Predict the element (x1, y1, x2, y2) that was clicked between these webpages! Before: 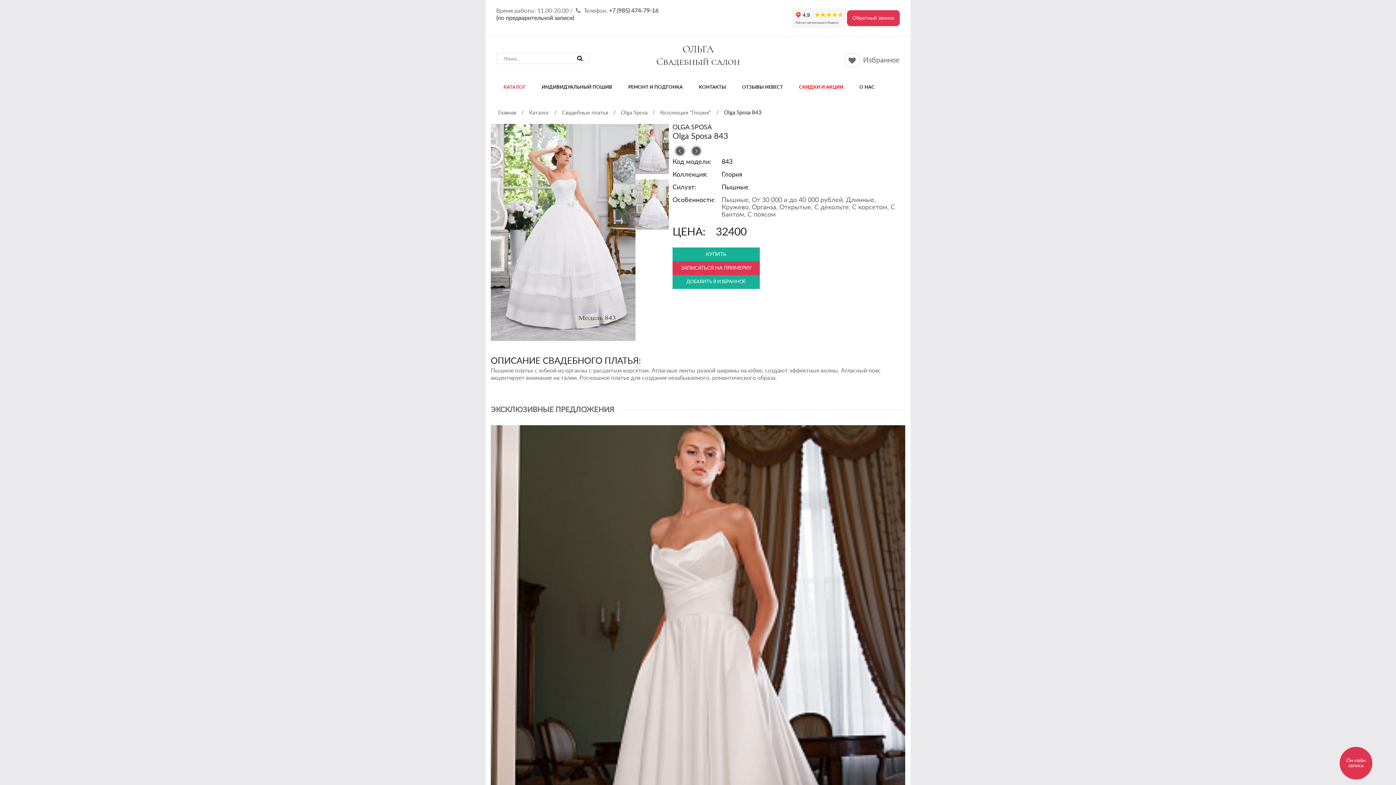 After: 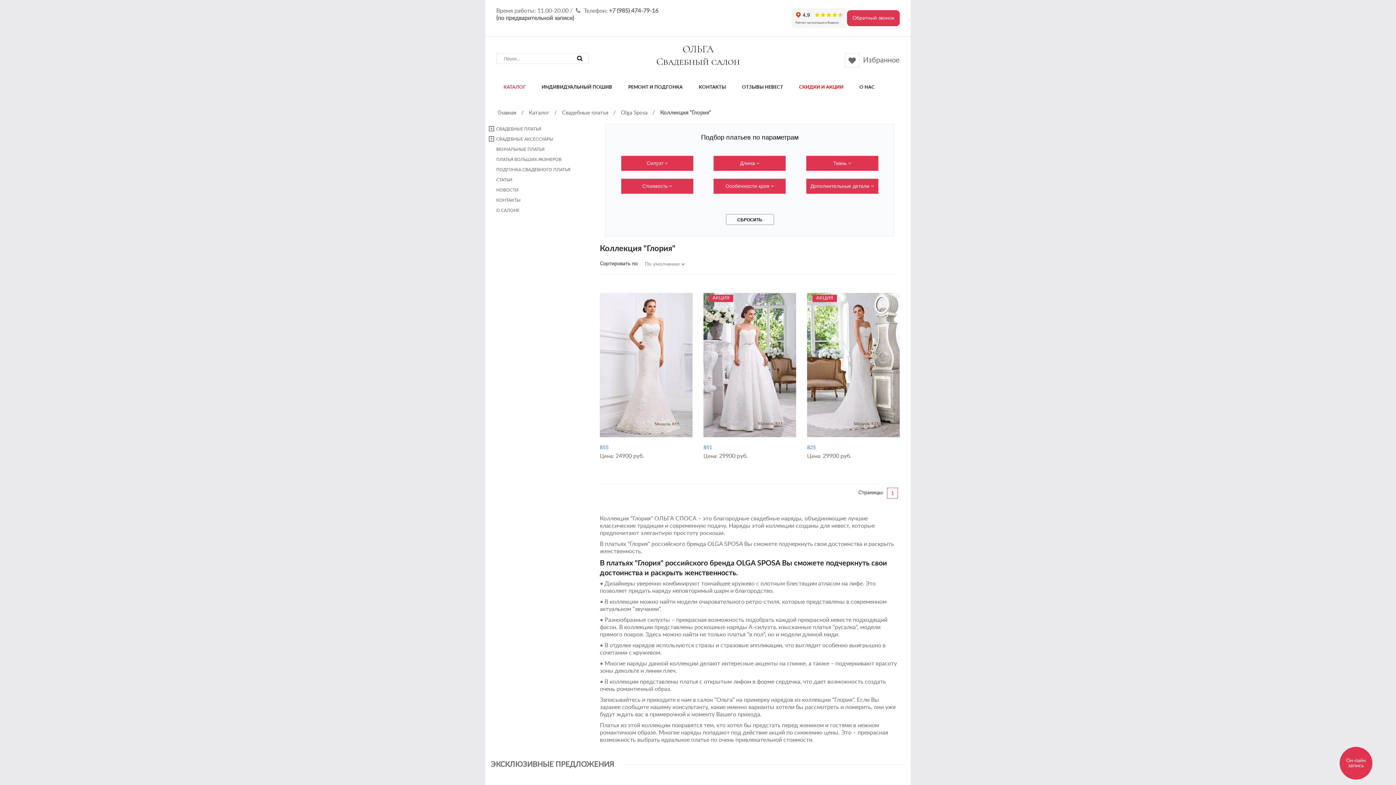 Action: bbox: (658, 110, 714, 115) label: Коллекция "Глория" 